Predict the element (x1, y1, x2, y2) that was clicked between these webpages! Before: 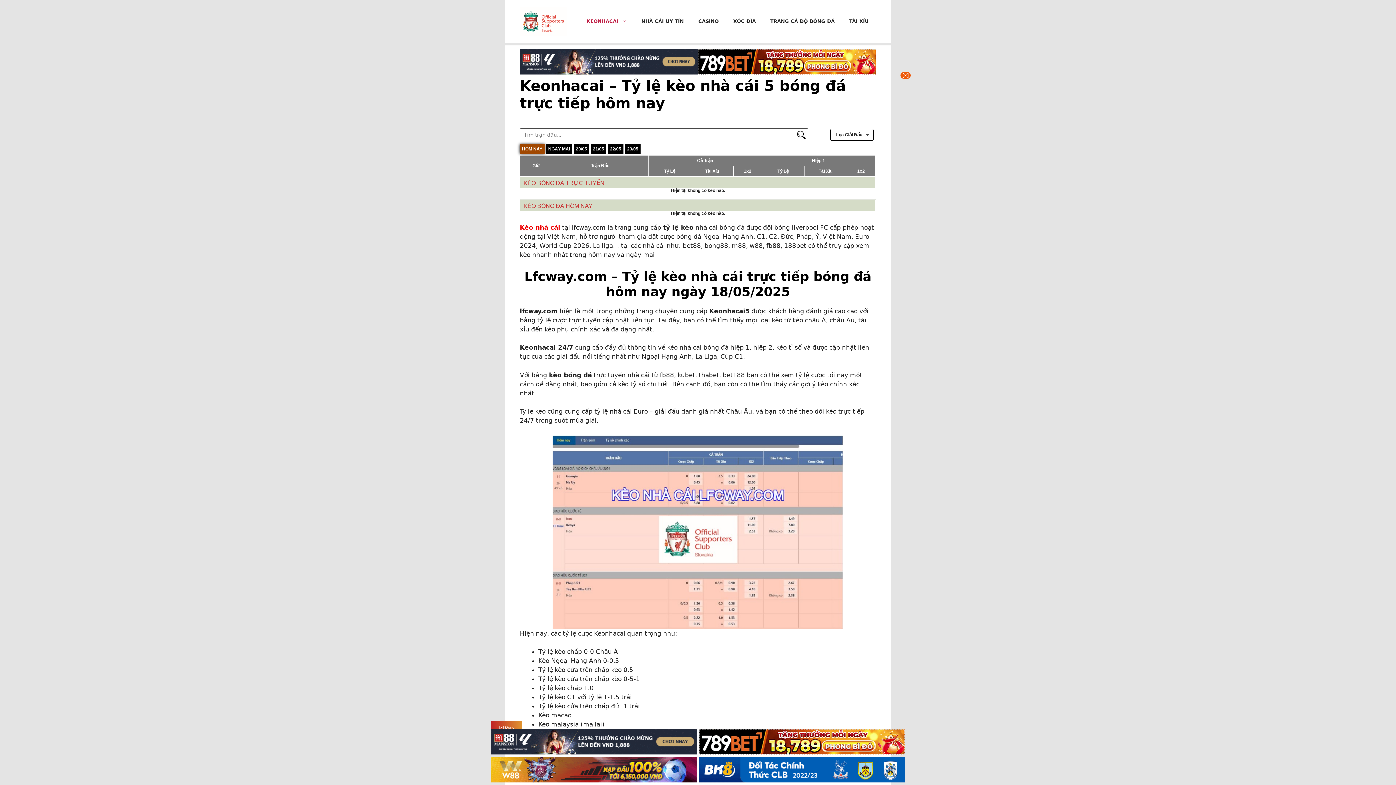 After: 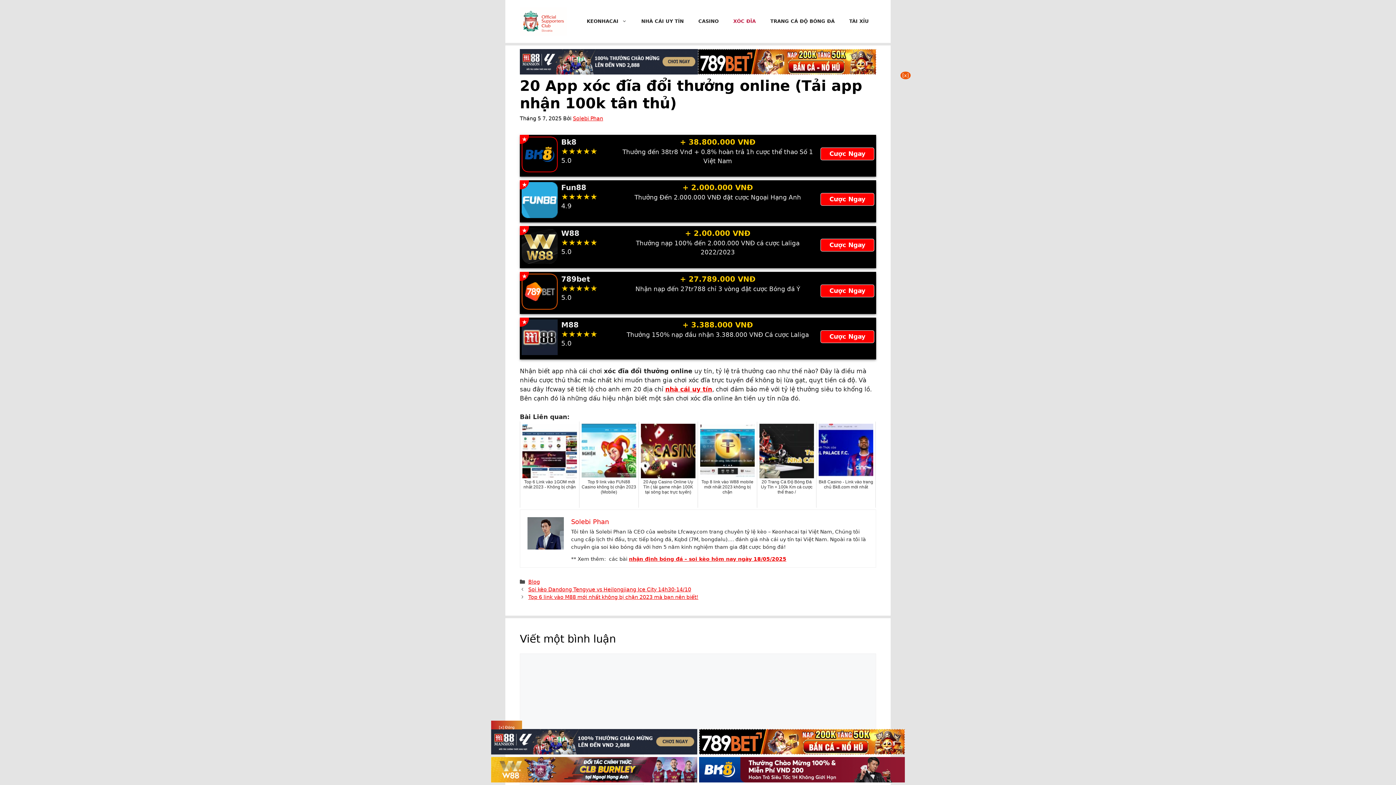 Action: label: XÓC ĐĨA bbox: (726, 10, 763, 32)